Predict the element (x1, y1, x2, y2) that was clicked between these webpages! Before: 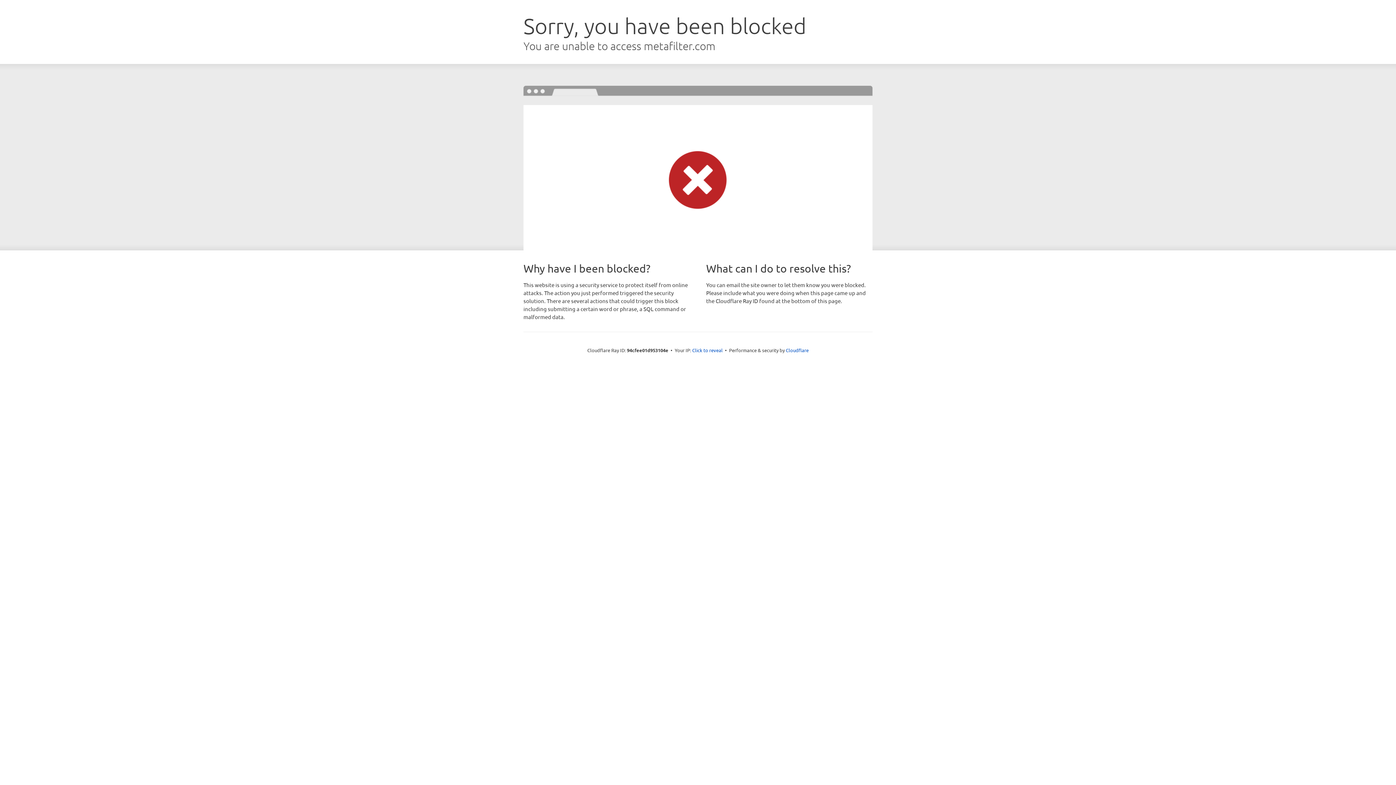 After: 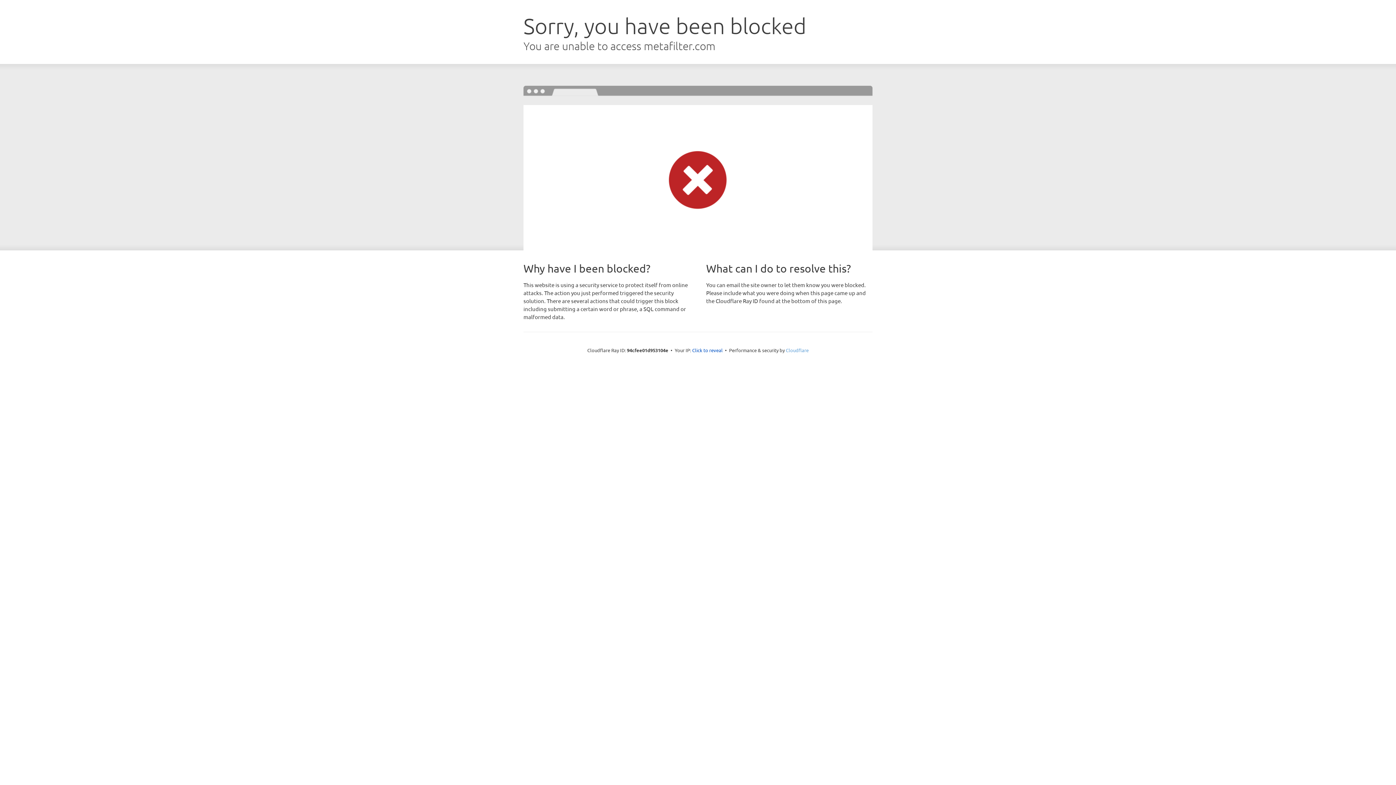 Action: bbox: (786, 347, 808, 353) label: Cloudflare